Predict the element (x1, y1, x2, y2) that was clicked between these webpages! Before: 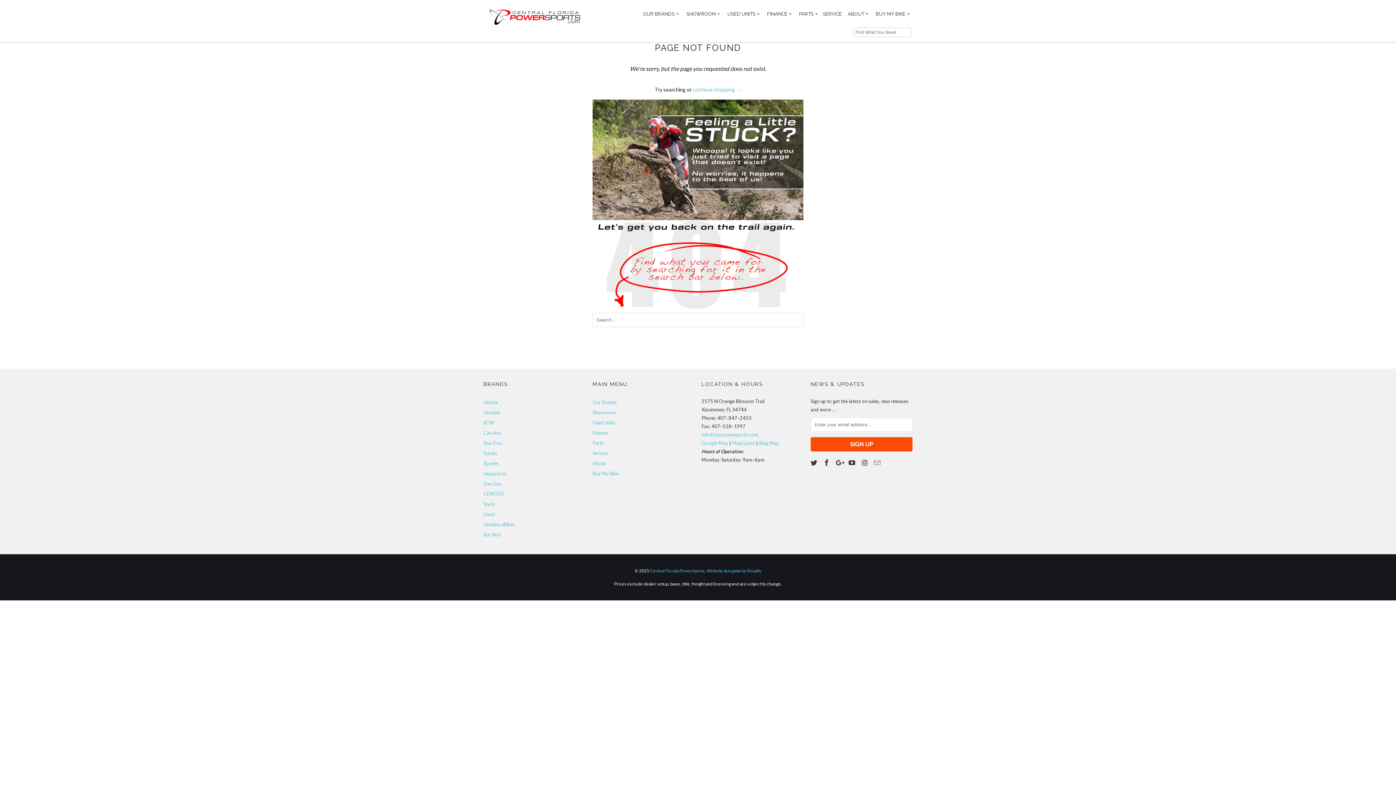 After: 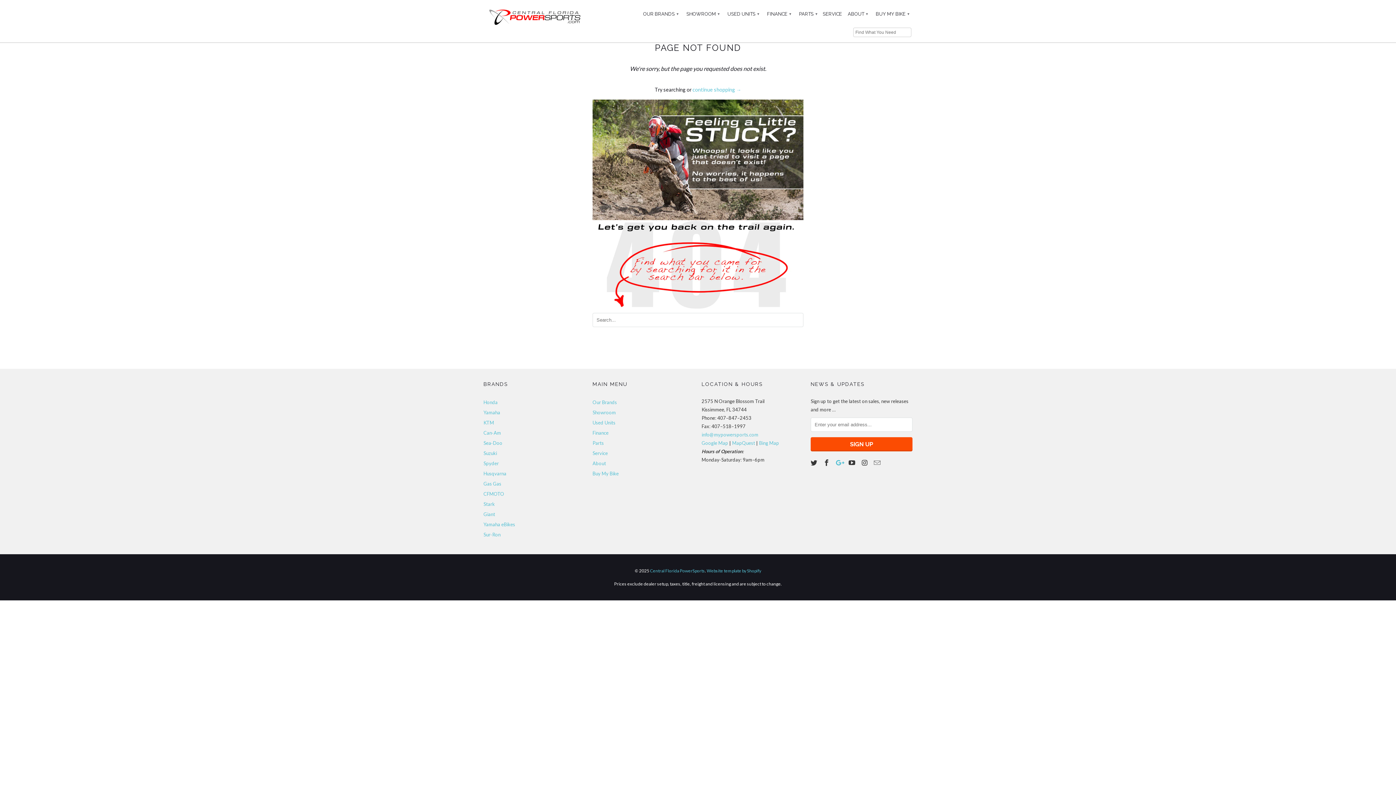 Action: bbox: (836, 458, 844, 466)